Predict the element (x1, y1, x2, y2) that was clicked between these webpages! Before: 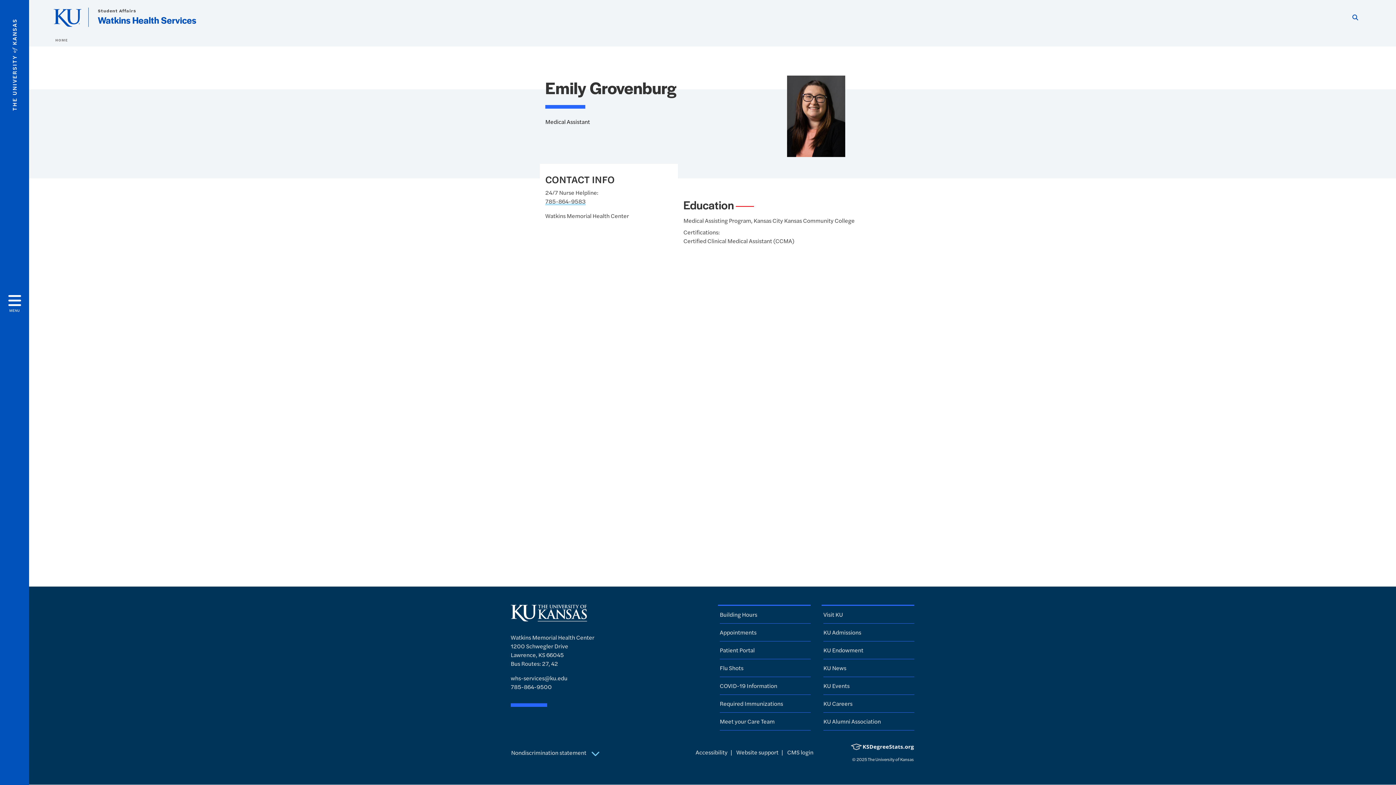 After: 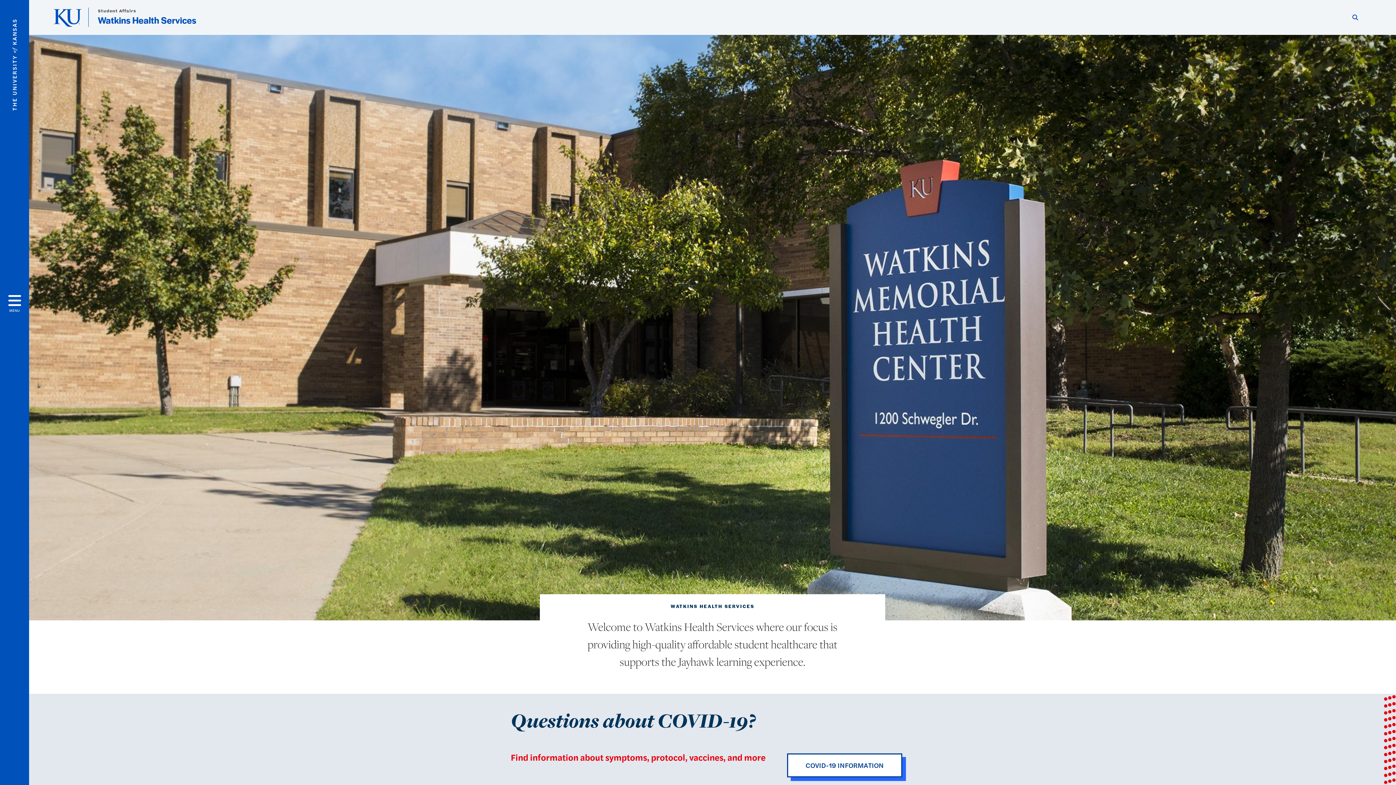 Action: bbox: (97, 13, 196, 26) label: Watkins Health Services